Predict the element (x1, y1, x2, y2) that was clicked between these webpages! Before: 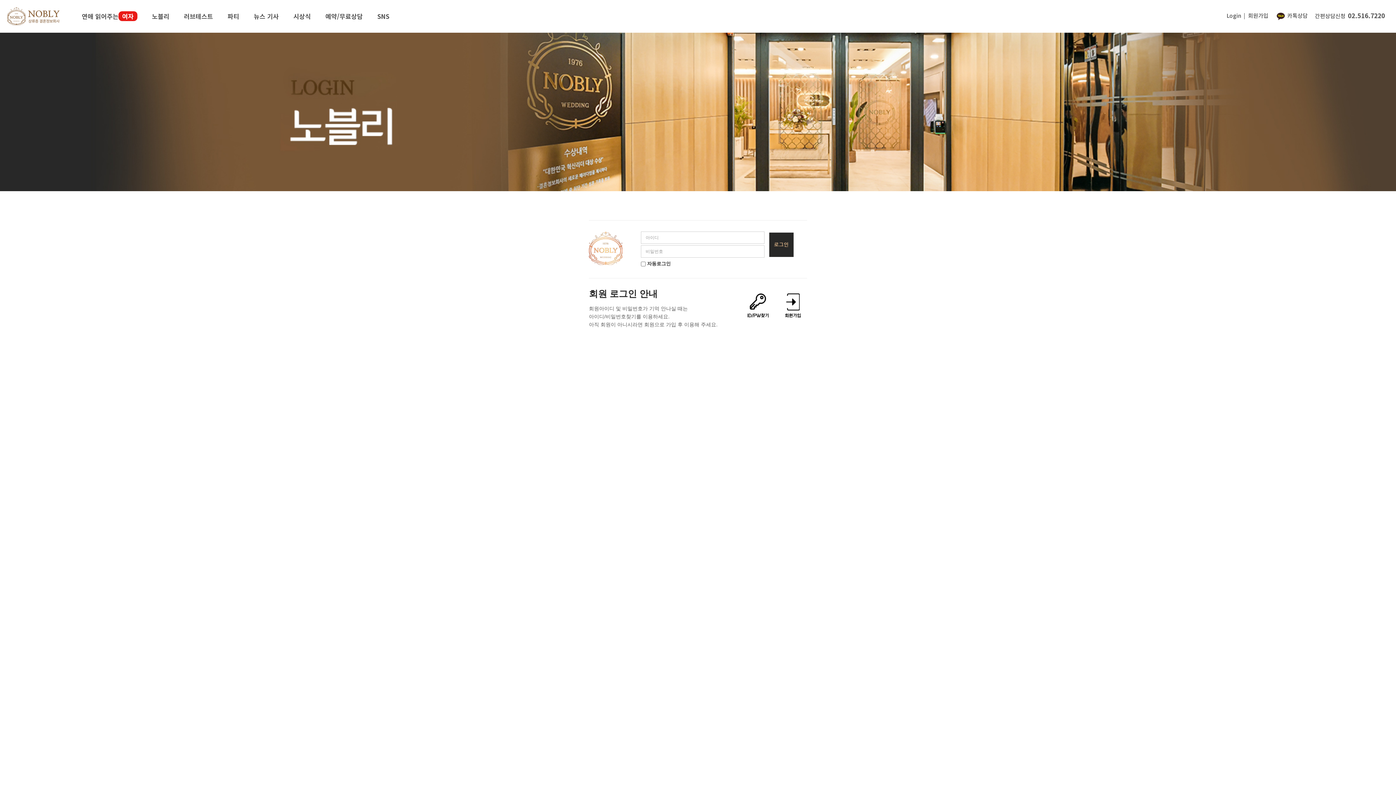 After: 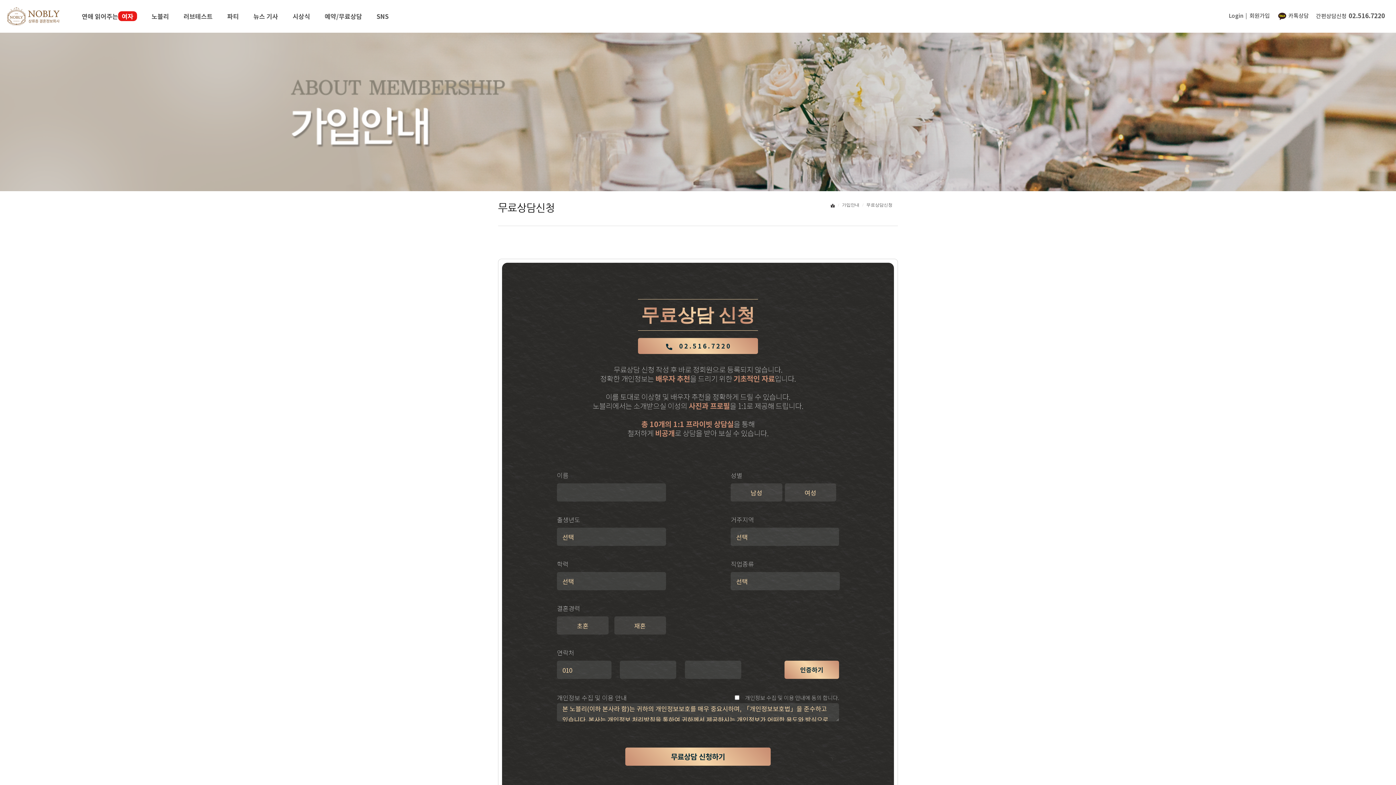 Action: bbox: (325, 11, 362, 20) label: 예약/무료상담